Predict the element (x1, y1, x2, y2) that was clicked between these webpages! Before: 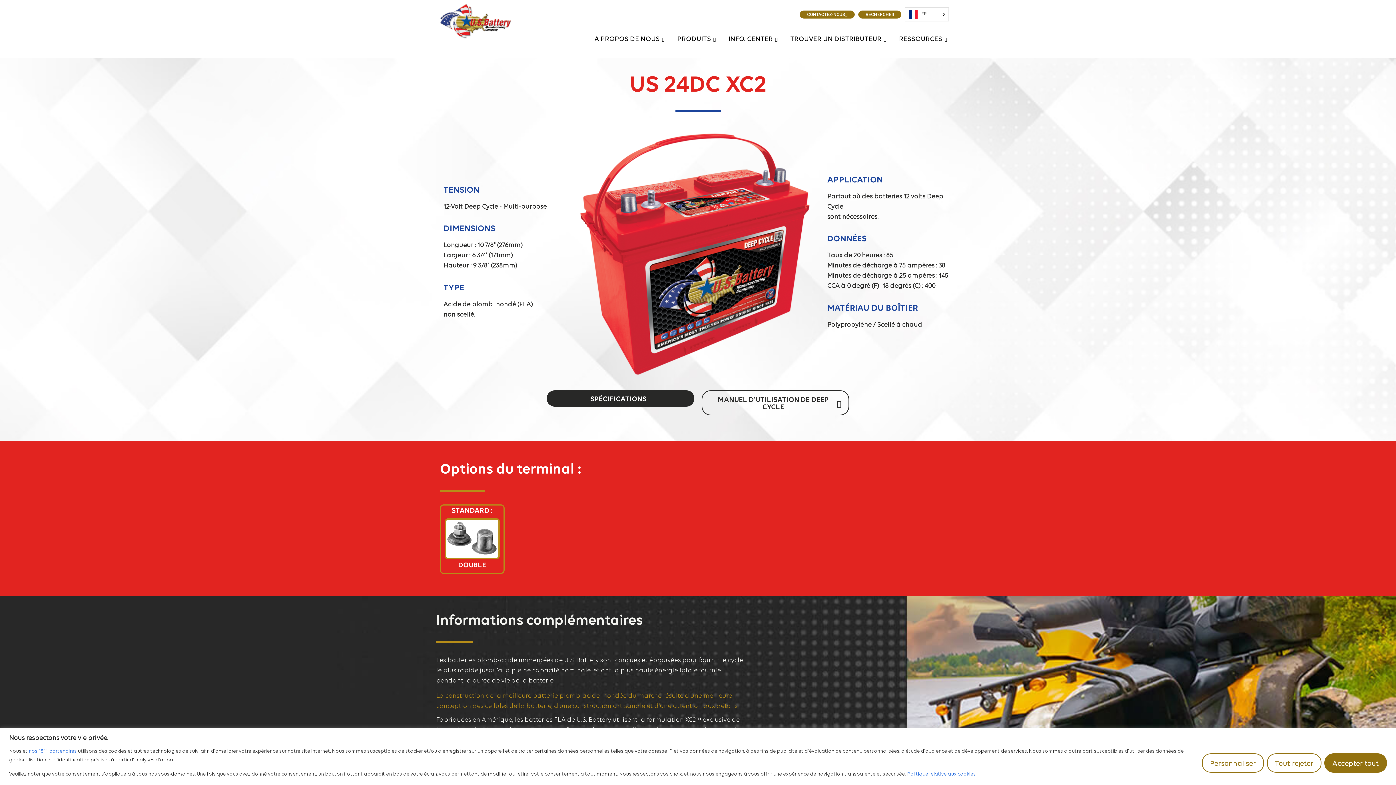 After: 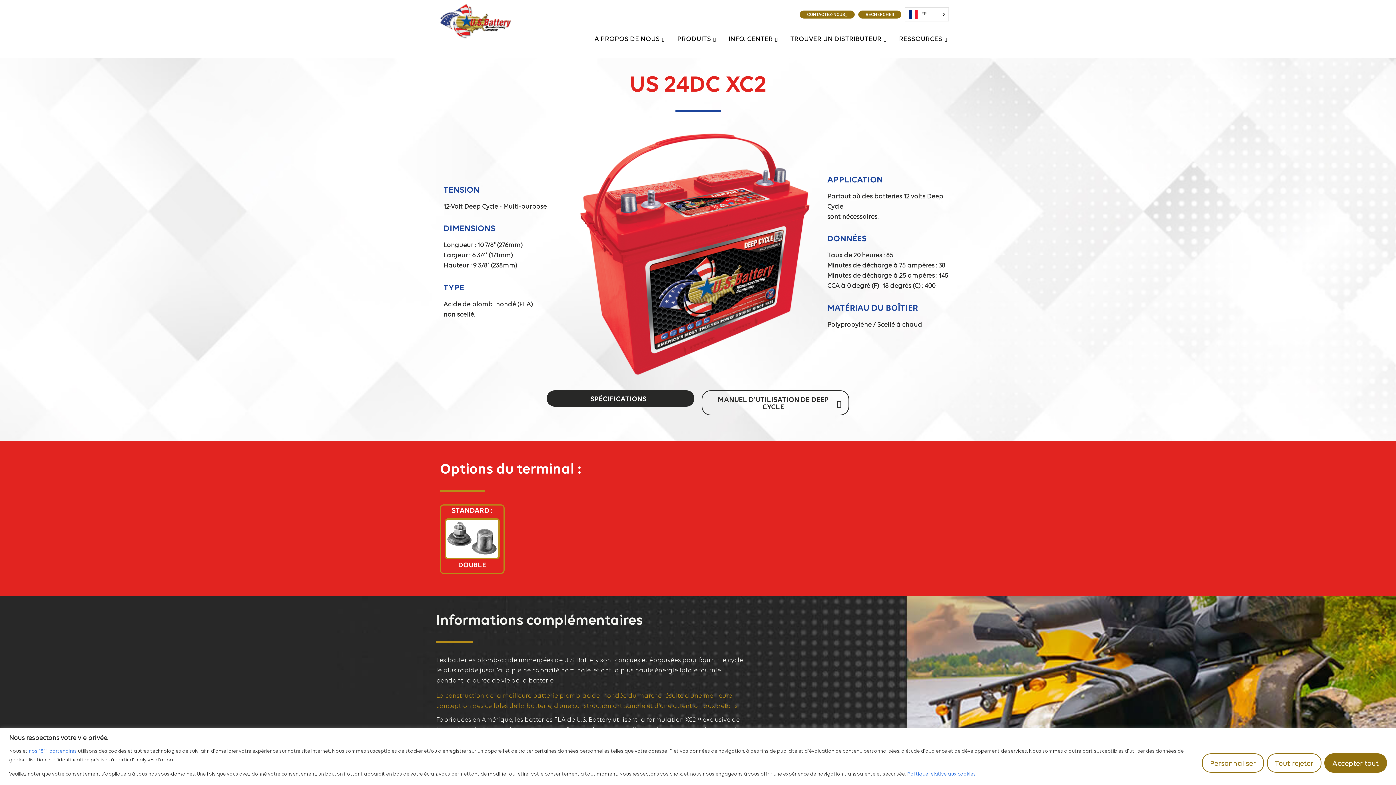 Action: bbox: (906, 771, 976, 777) label: Politique relative aux cookies